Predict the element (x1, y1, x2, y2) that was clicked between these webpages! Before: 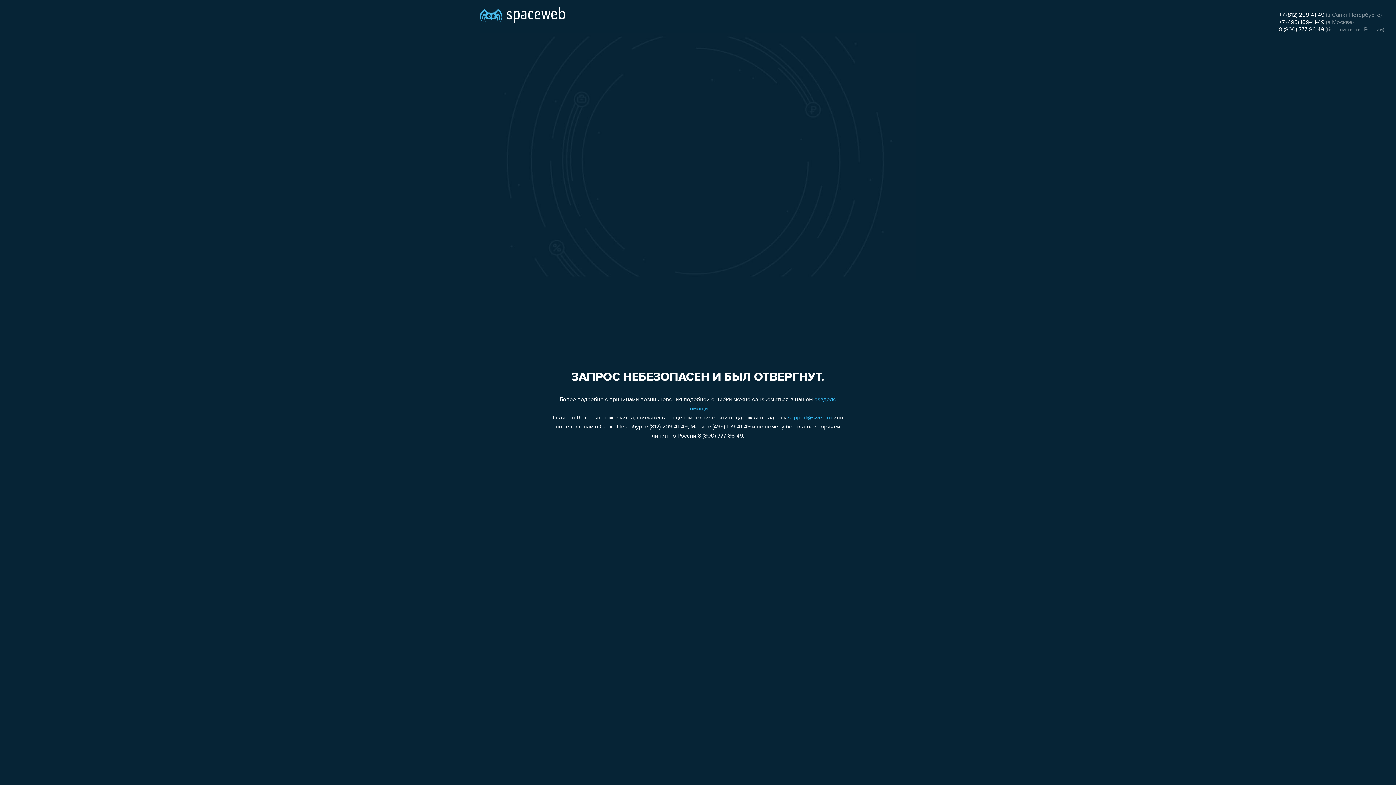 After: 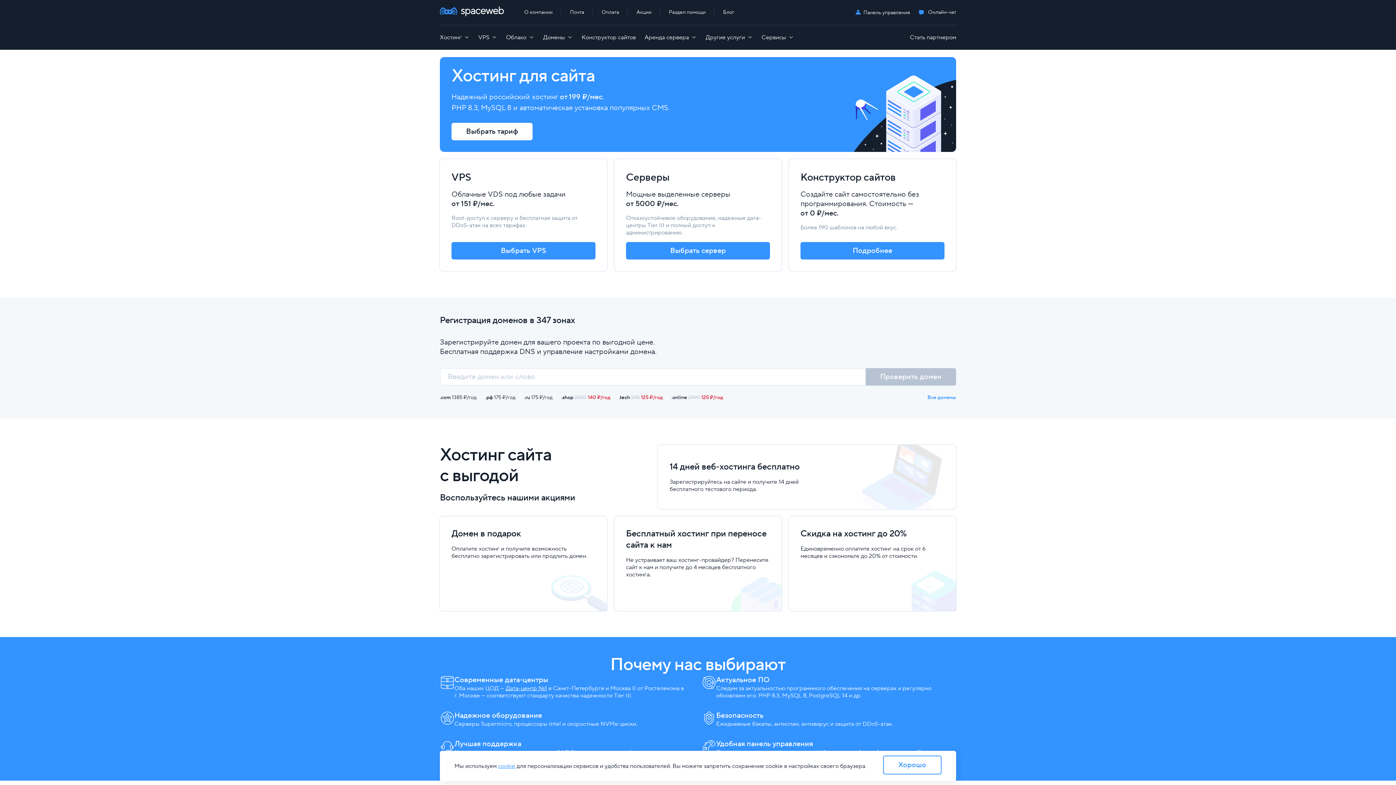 Action: bbox: (480, 0, 565, 25)